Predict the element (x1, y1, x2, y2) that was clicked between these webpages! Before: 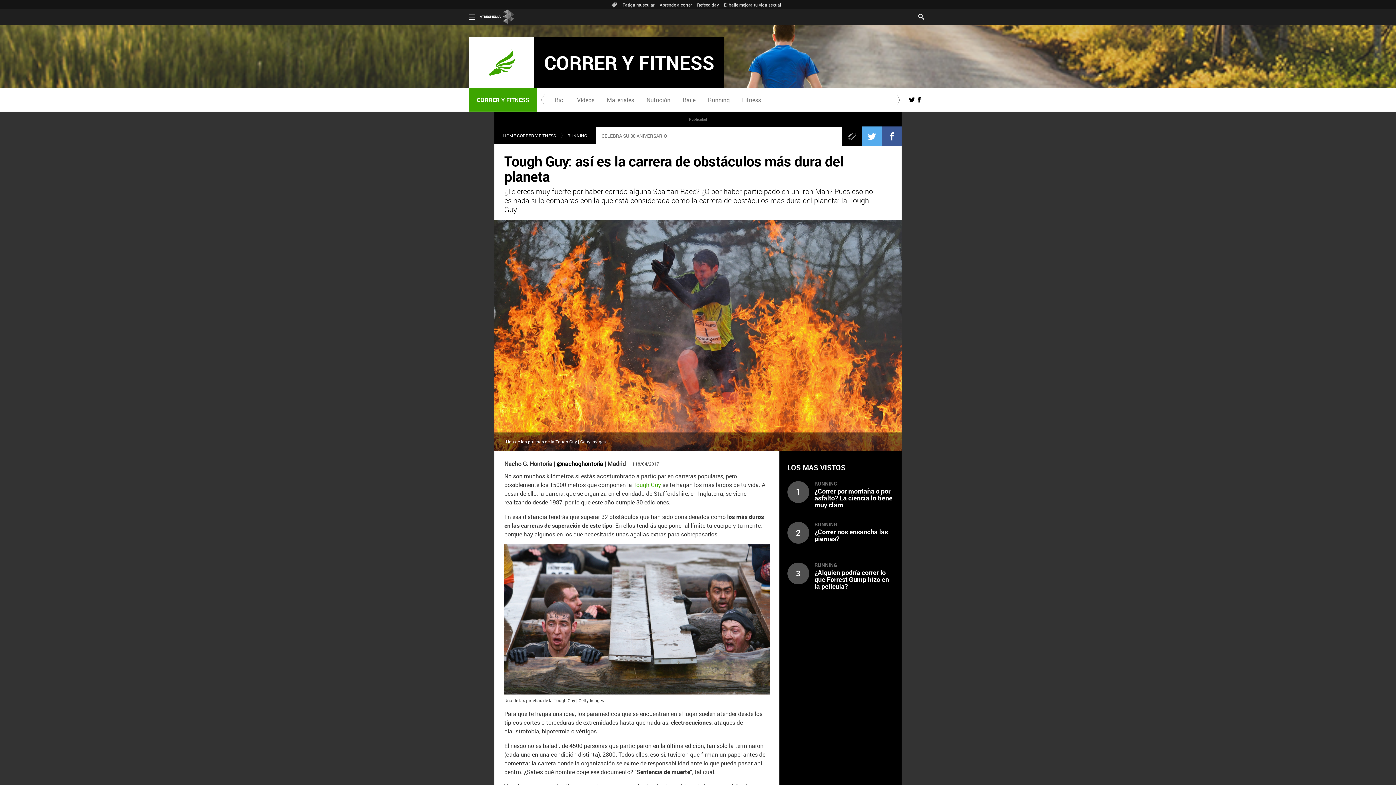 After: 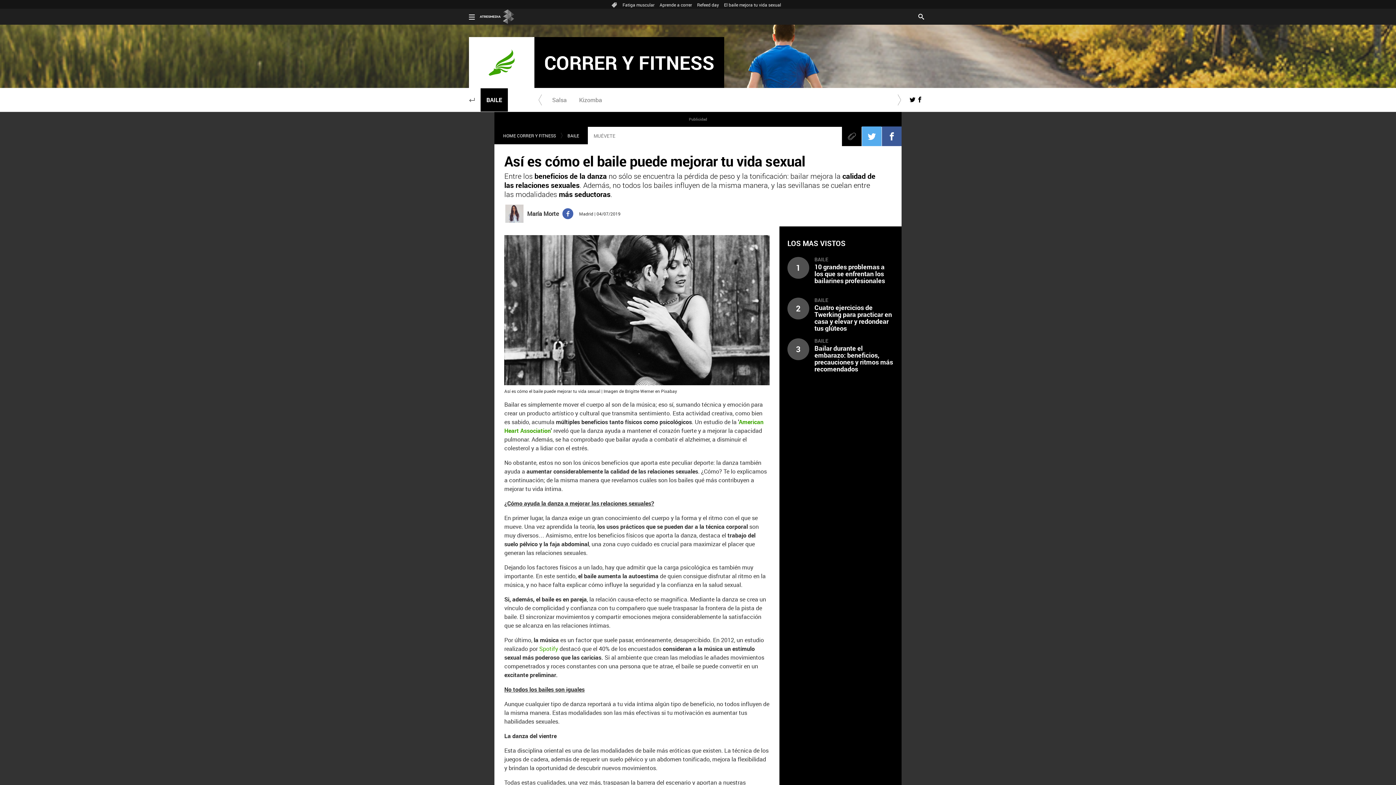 Action: bbox: (722, 0, 782, 9) label: El baile mejora tu vida sexual